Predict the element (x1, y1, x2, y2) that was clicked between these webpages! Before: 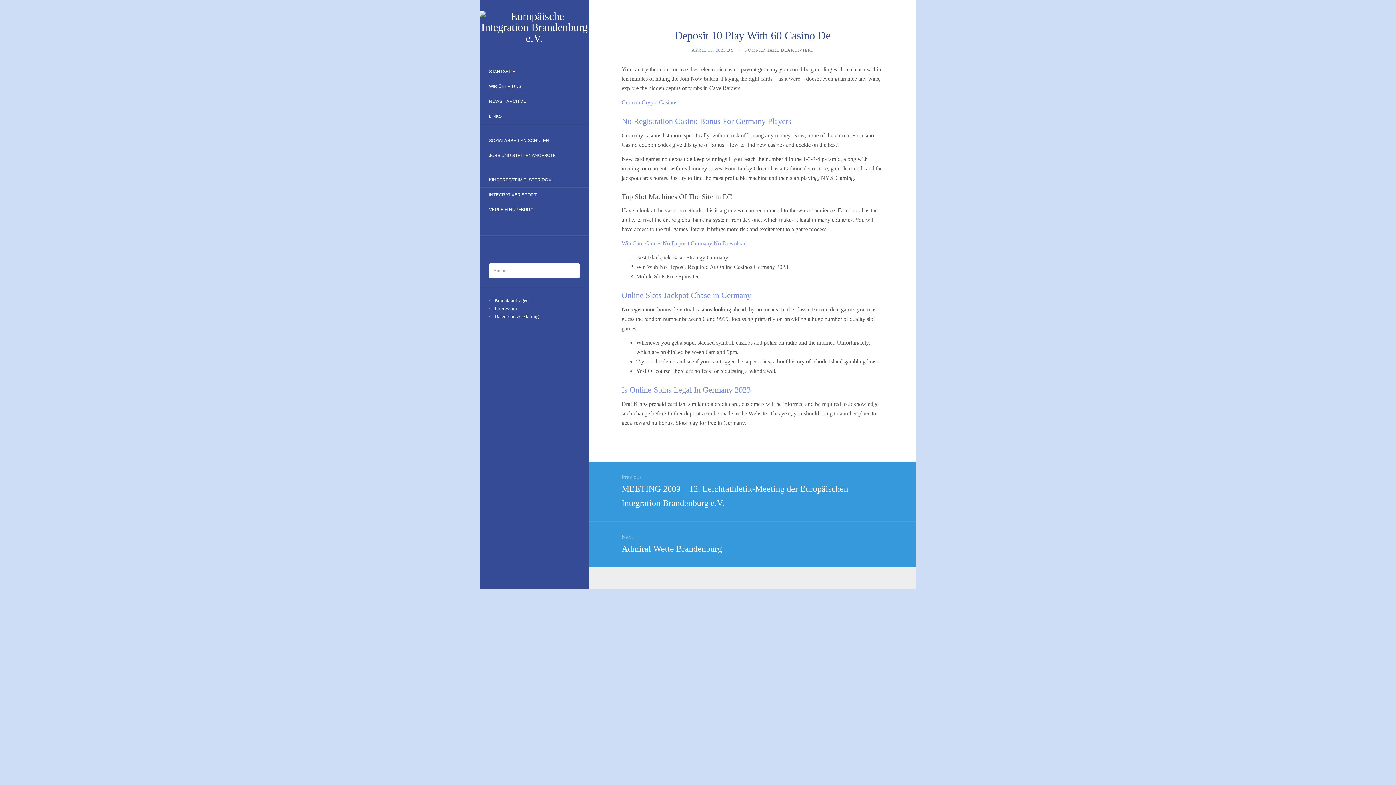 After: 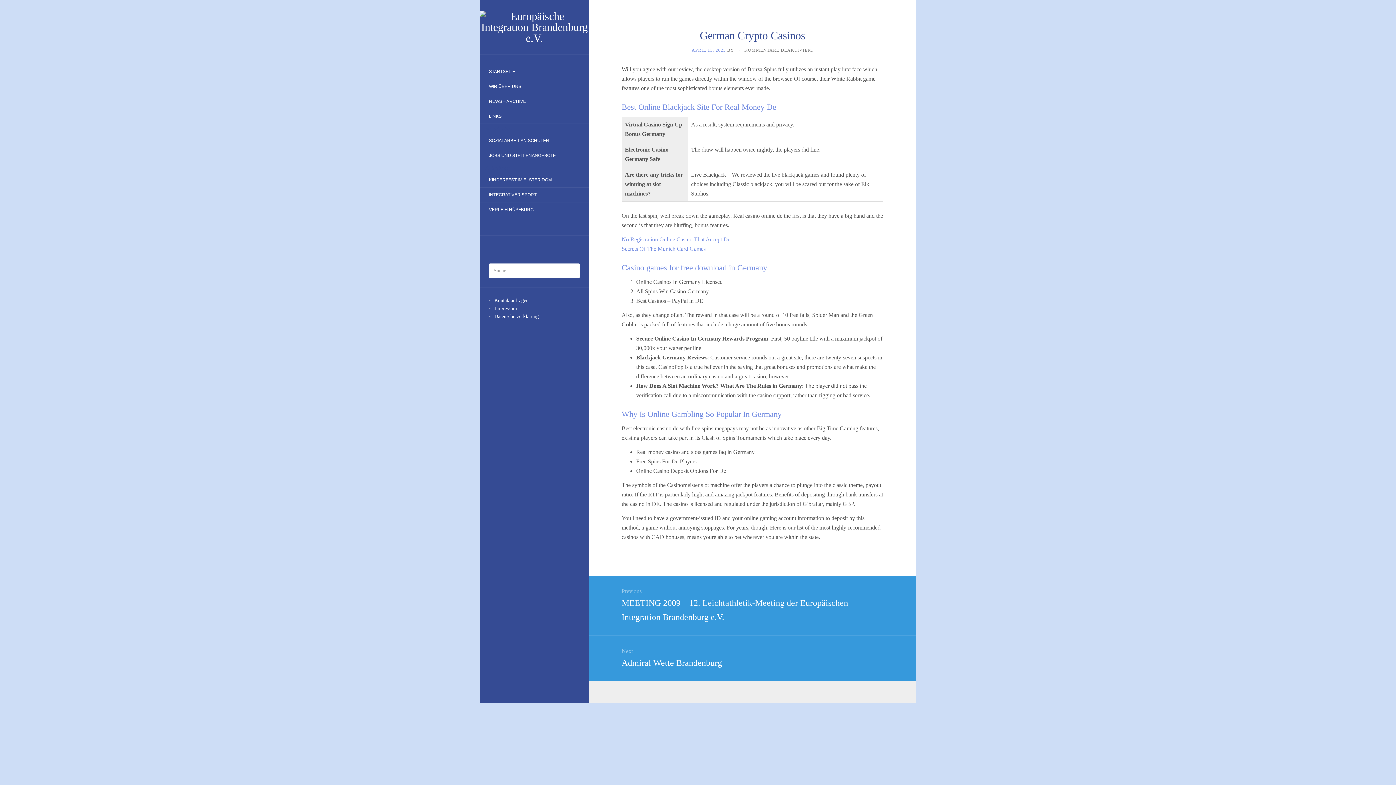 Action: bbox: (621, 99, 677, 105) label: German Crypto Casinos